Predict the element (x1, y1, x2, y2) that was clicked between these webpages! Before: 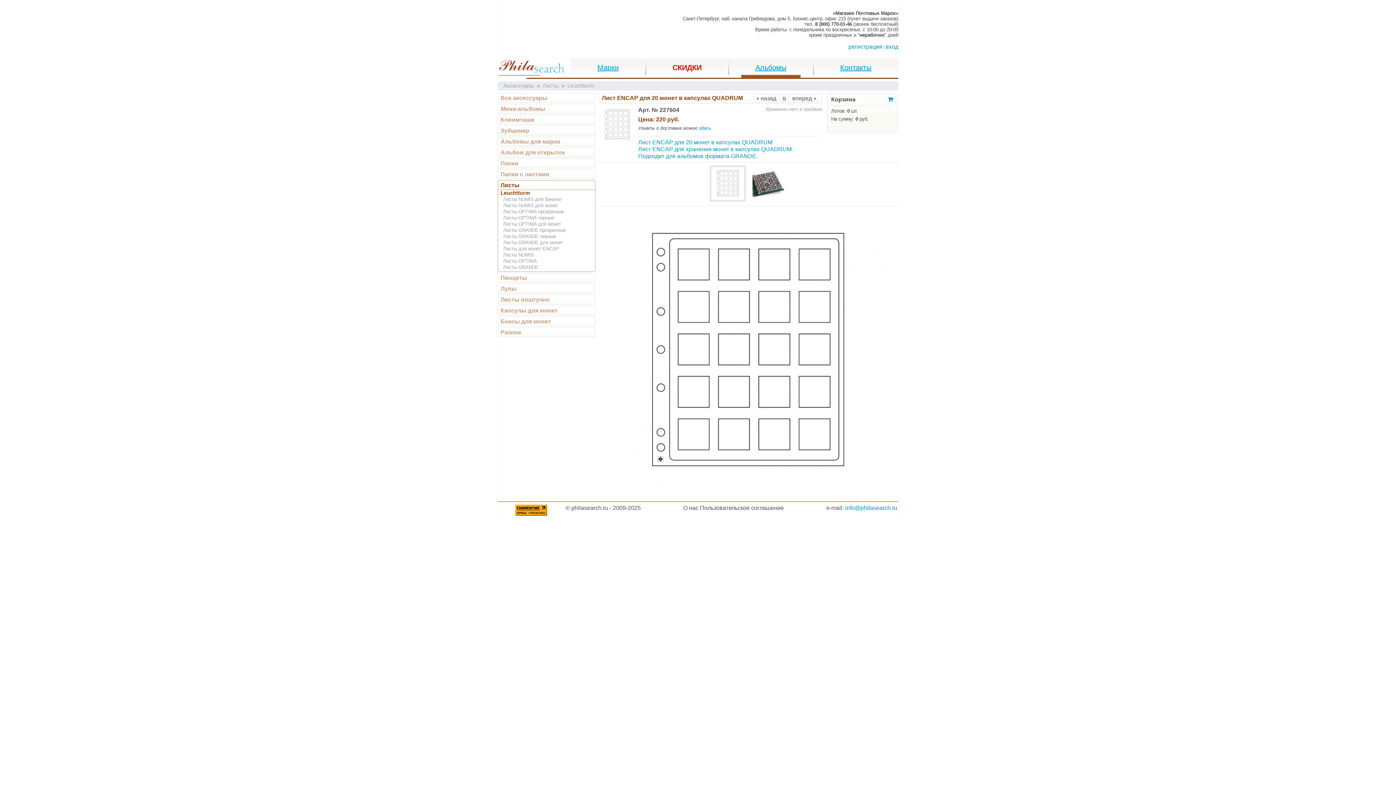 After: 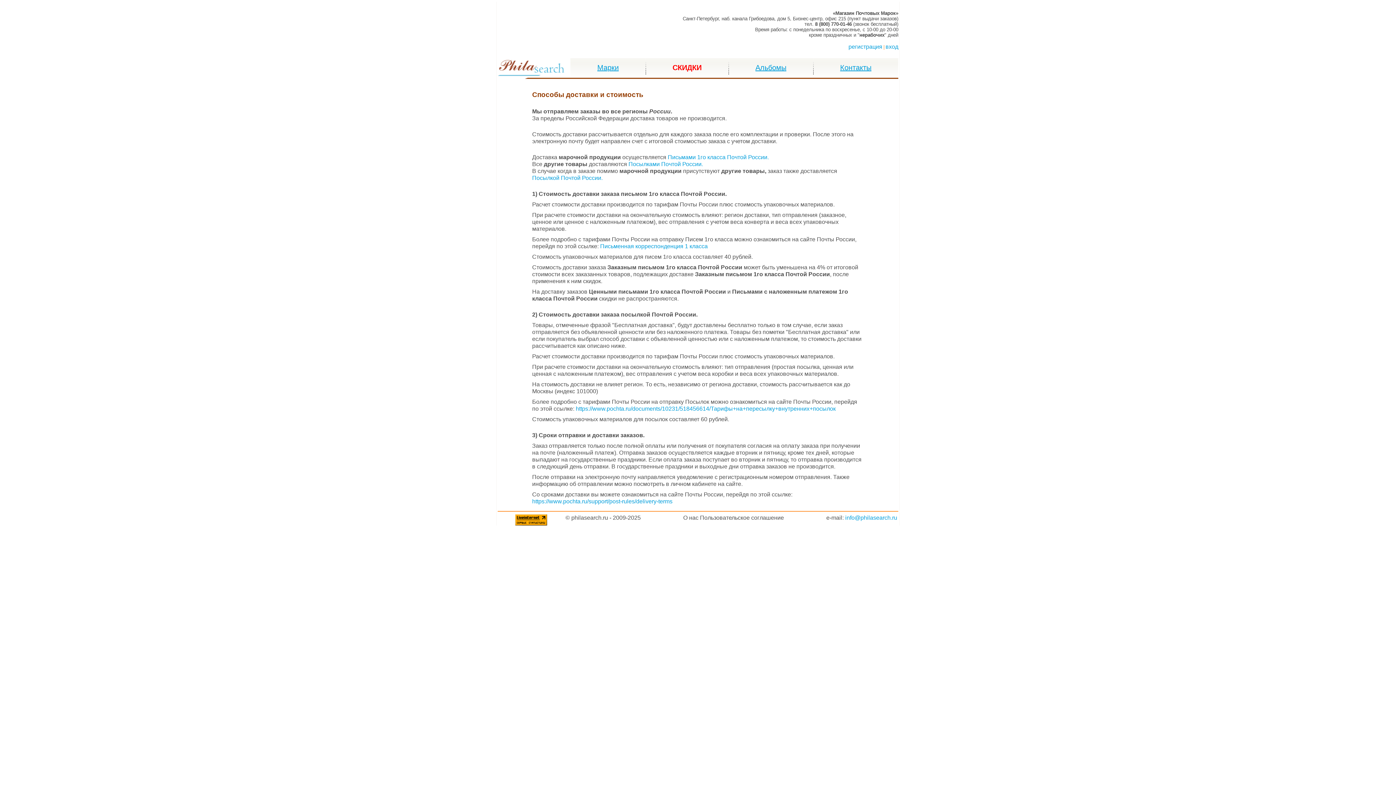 Action: label: здесь bbox: (699, 125, 711, 130)